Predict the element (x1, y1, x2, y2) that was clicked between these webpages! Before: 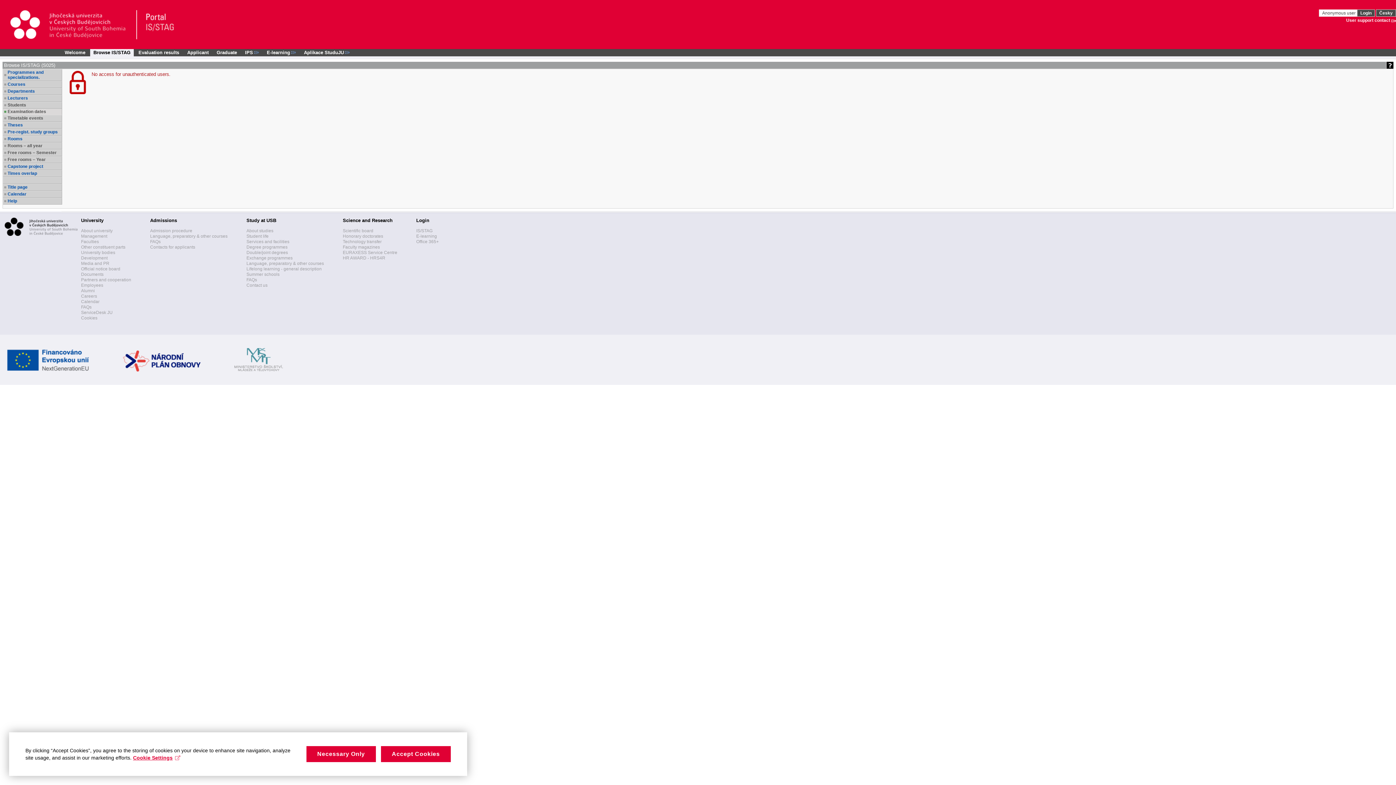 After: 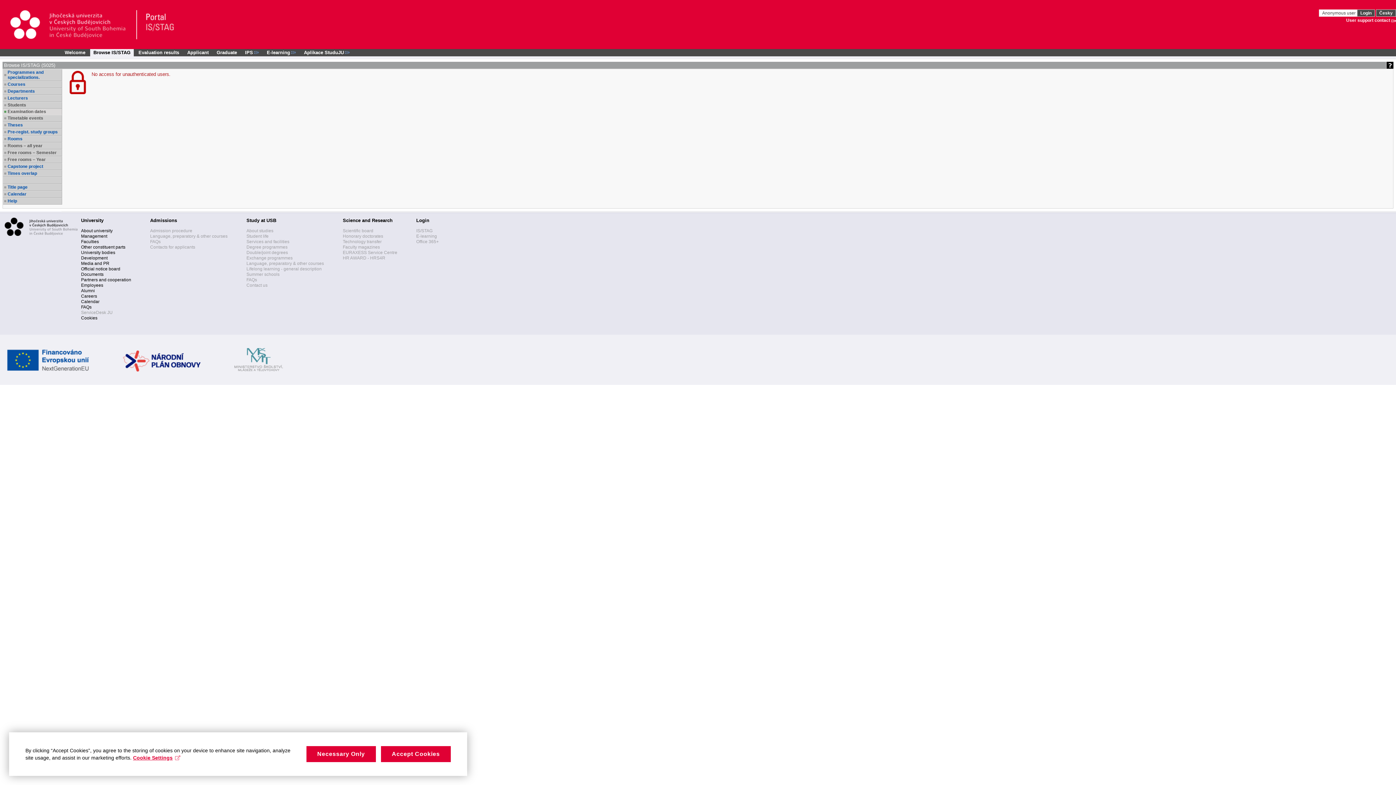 Action: label: ServiceDesk JU bbox: (81, 310, 112, 315)